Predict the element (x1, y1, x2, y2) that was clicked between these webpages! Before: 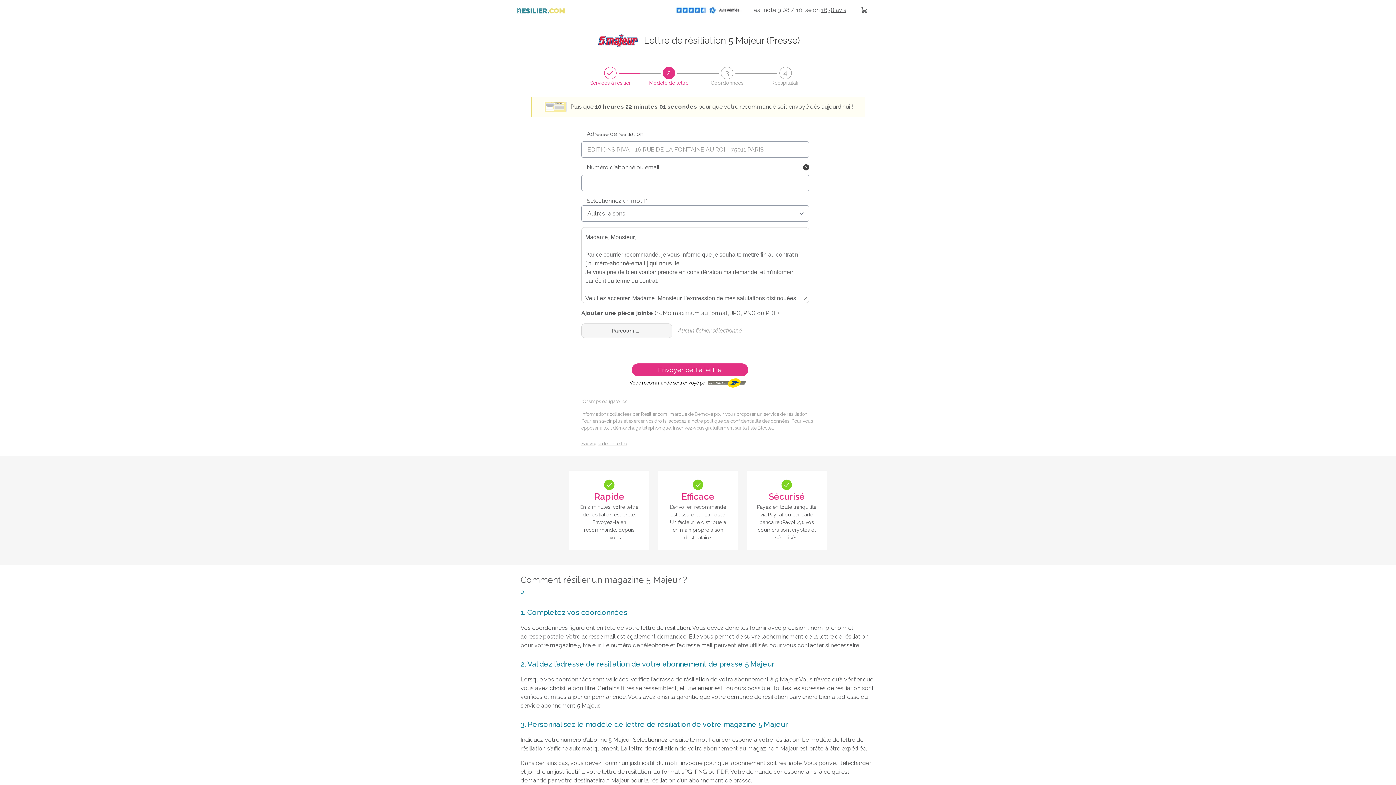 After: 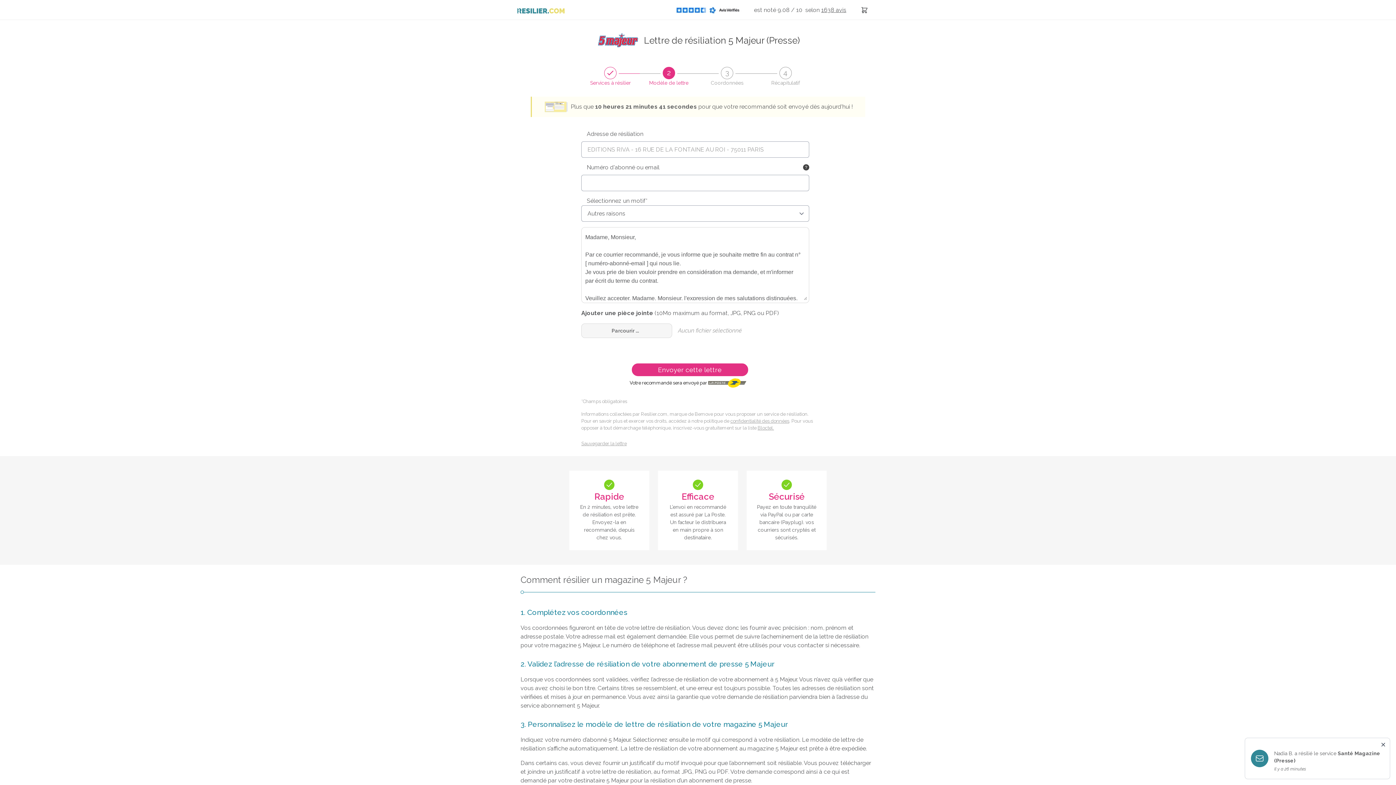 Action: bbox: (666, 6, 754, 13)